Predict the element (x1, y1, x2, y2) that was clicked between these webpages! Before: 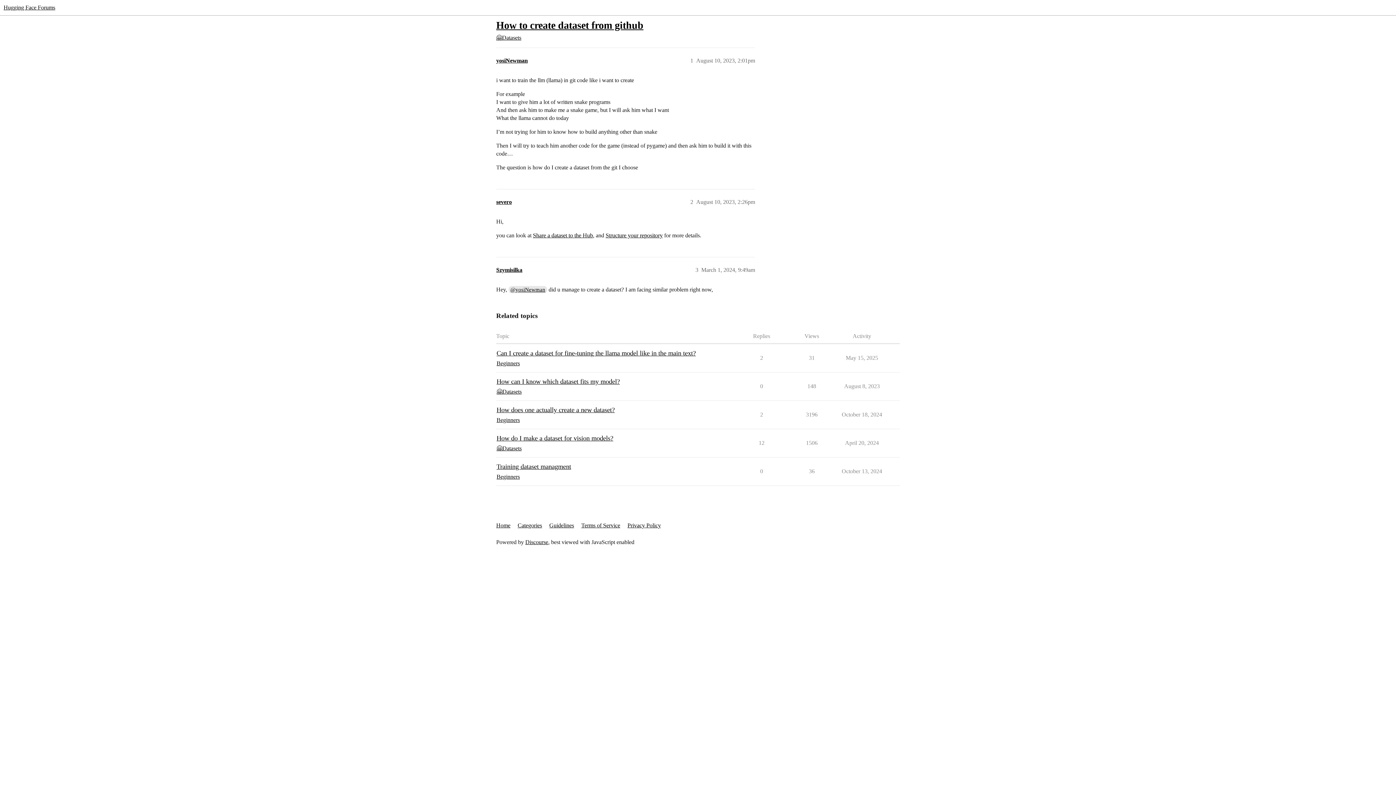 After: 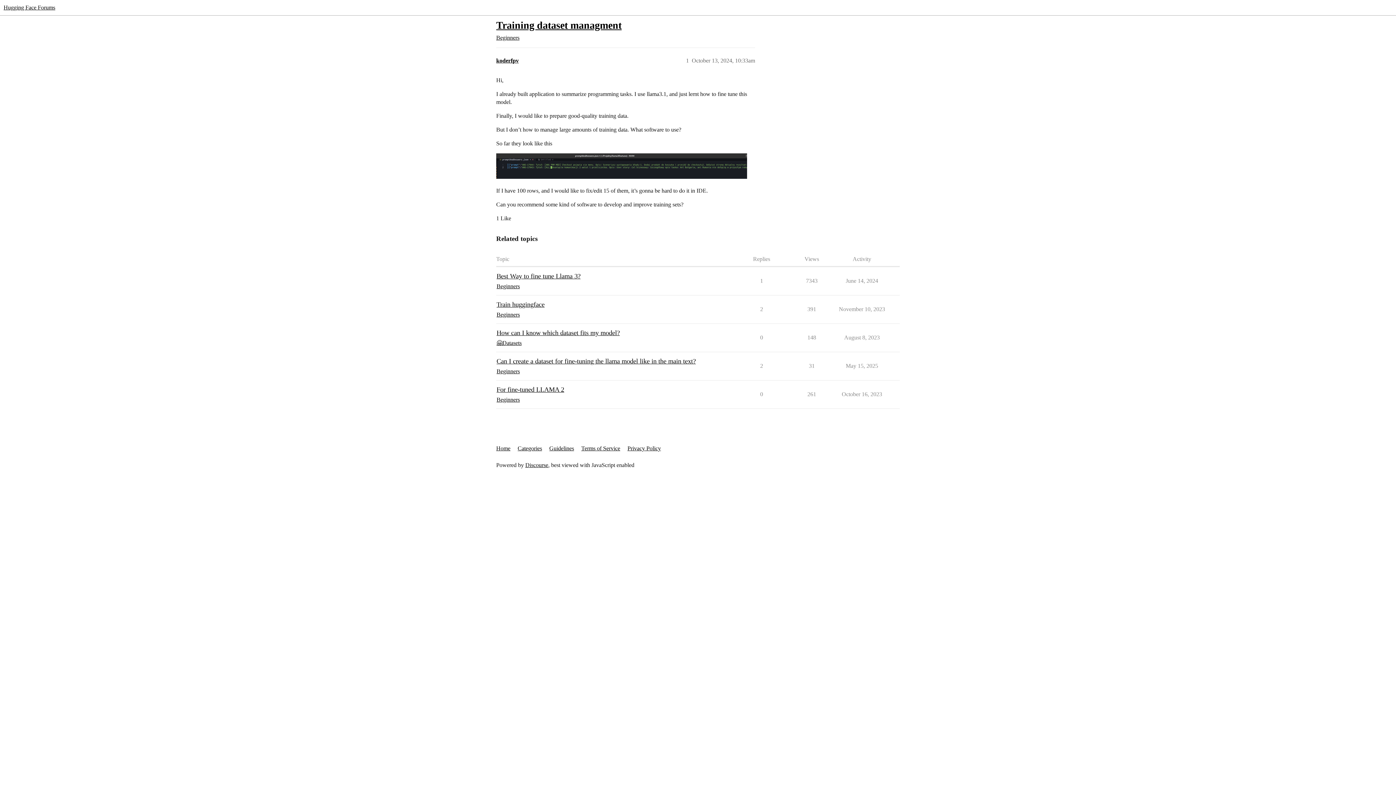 Action: label: Training dataset managment bbox: (496, 463, 571, 470)